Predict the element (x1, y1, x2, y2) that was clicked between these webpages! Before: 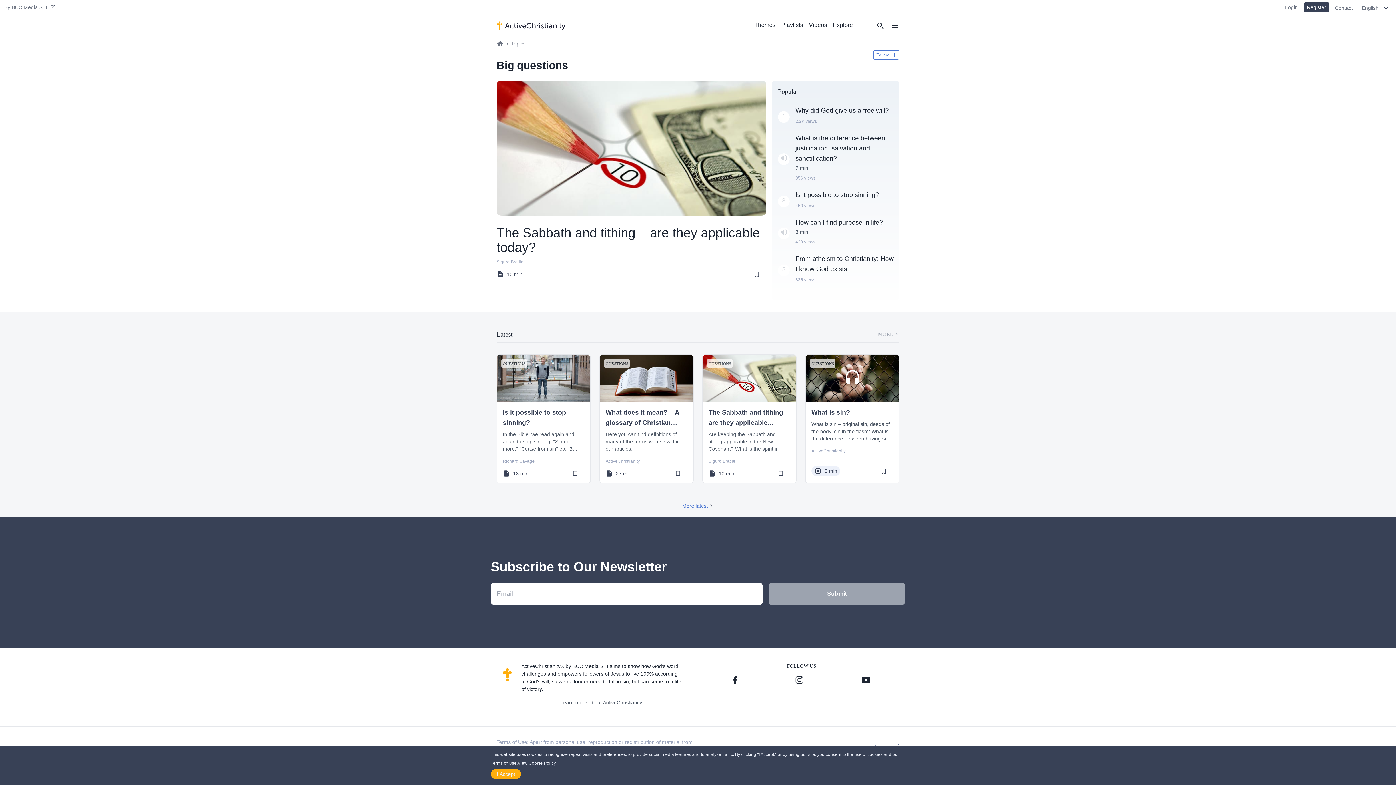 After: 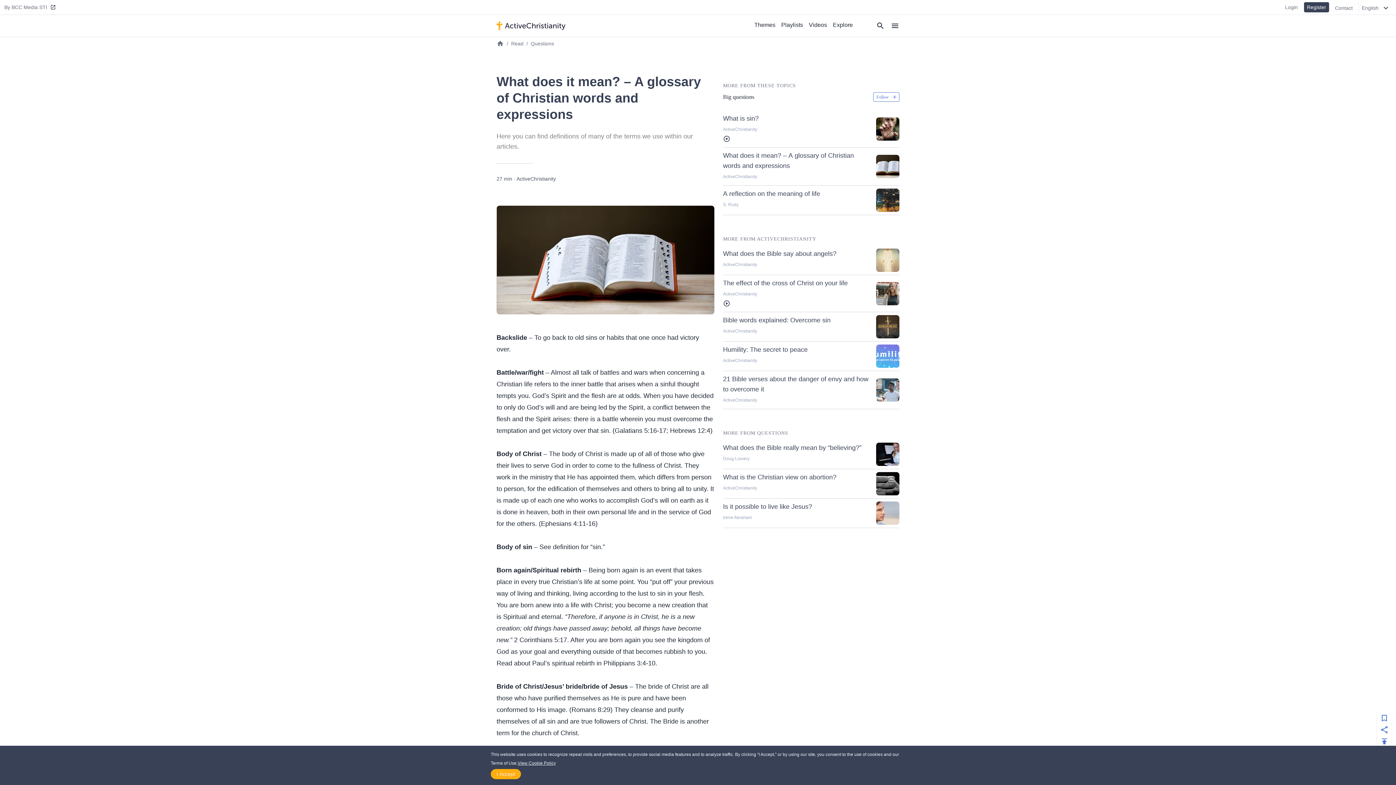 Action: label: QUESTIONS bbox: (600, 354, 693, 401)